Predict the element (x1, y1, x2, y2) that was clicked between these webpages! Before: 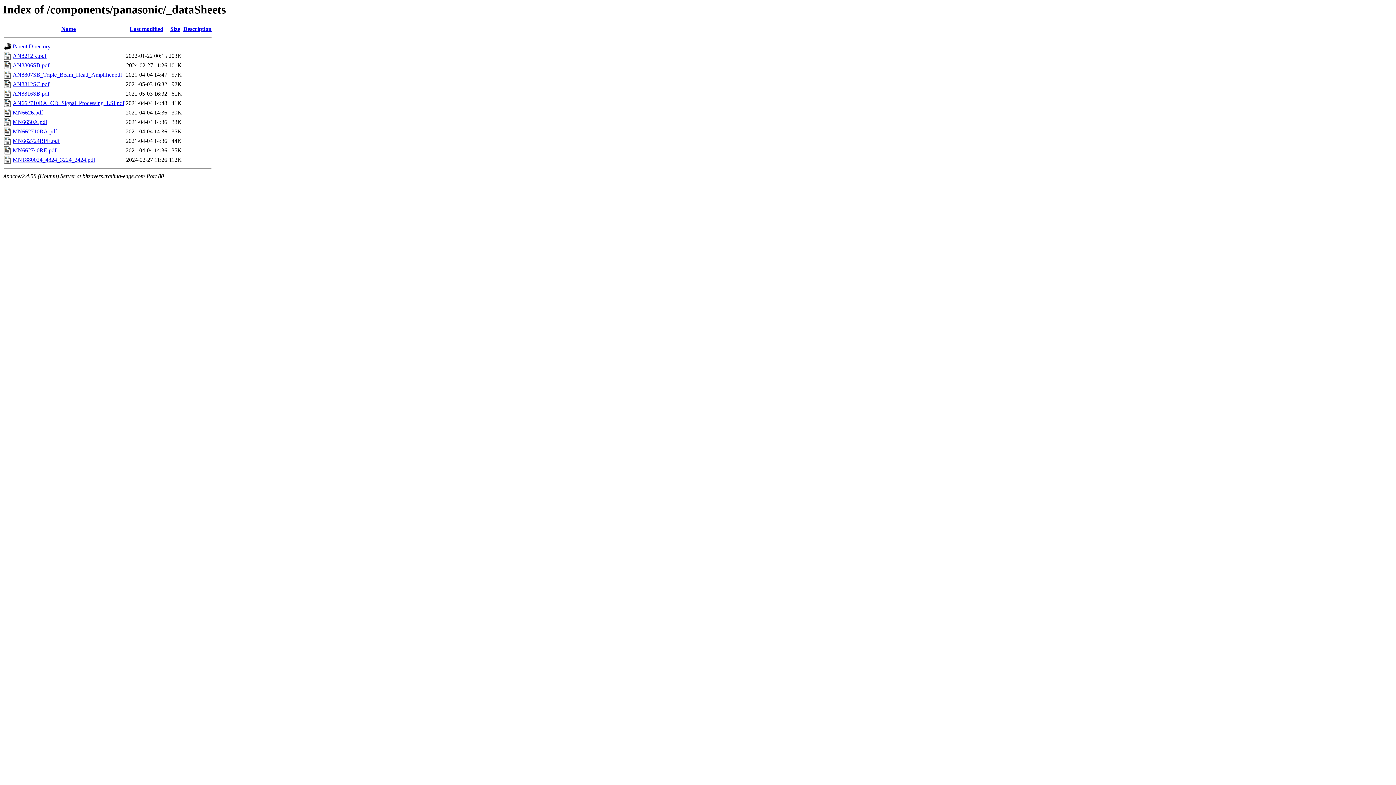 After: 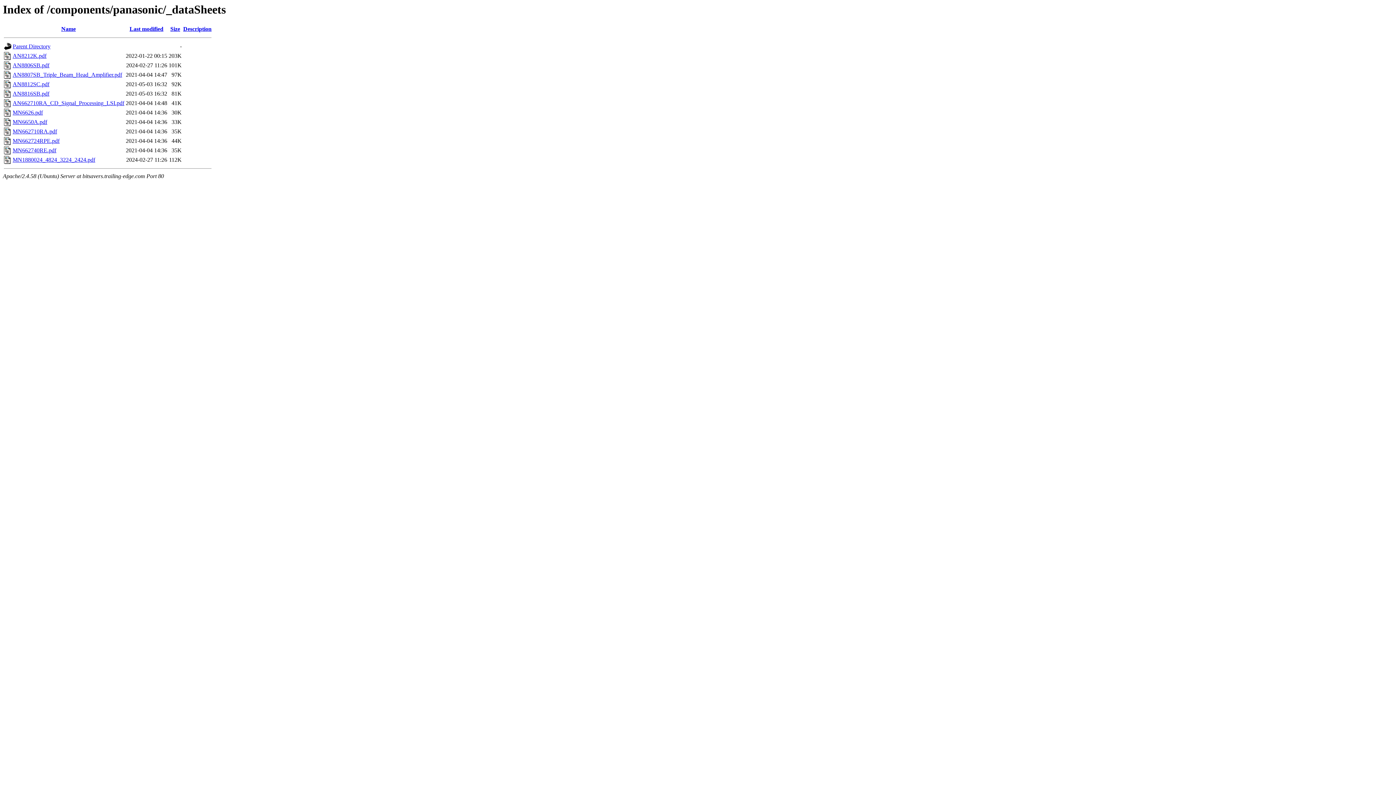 Action: bbox: (12, 119, 47, 125) label: MN6650A.pdf